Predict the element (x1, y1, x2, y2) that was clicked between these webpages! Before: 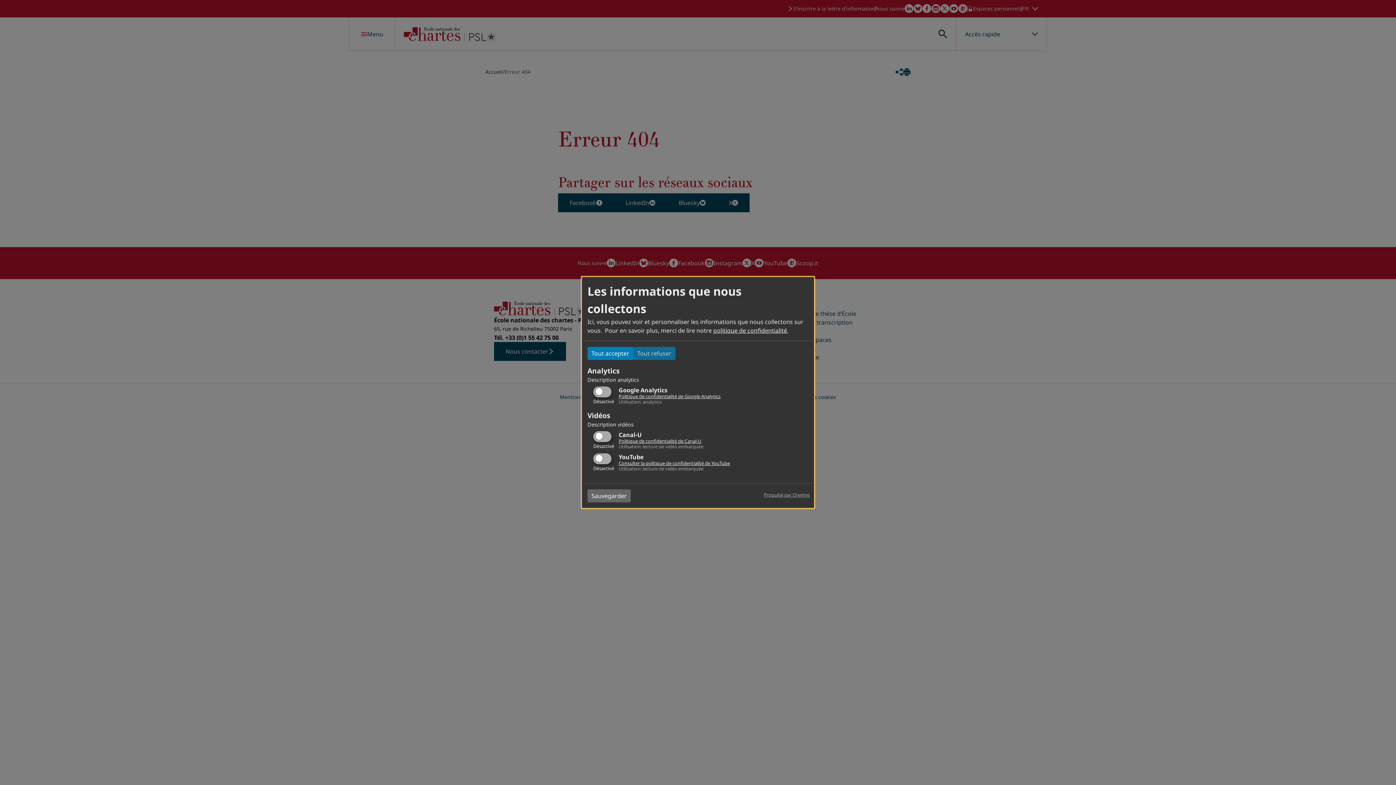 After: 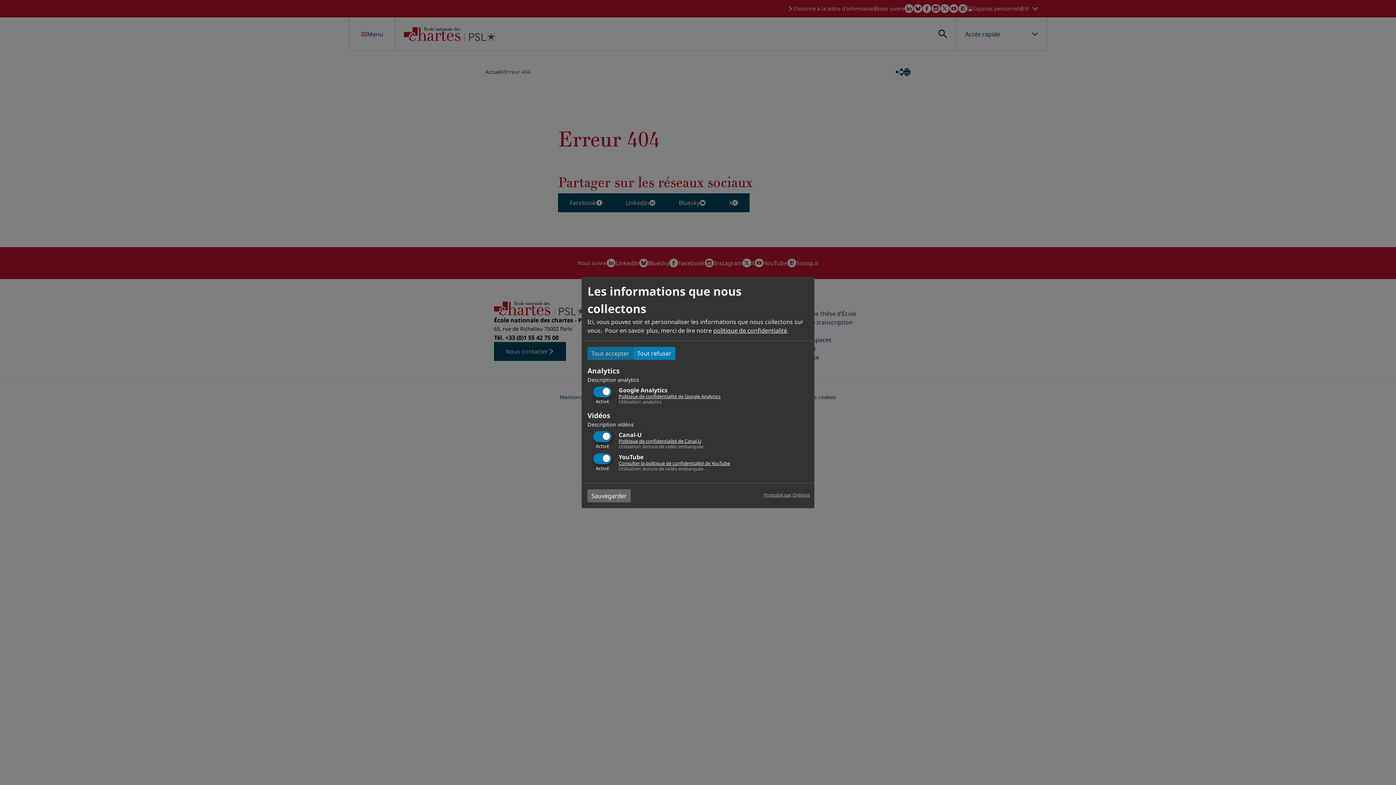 Action: label: Tout accepter bbox: (587, 347, 633, 360)